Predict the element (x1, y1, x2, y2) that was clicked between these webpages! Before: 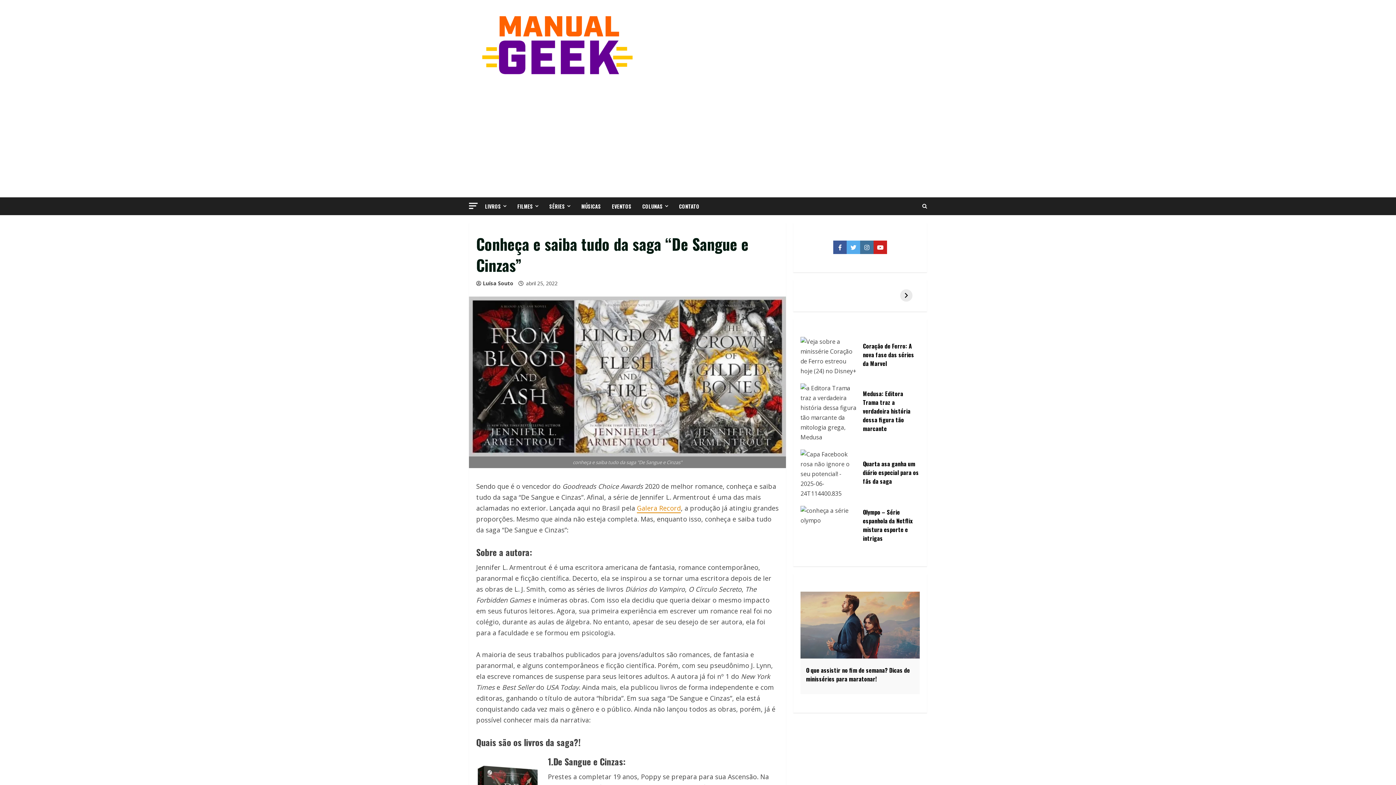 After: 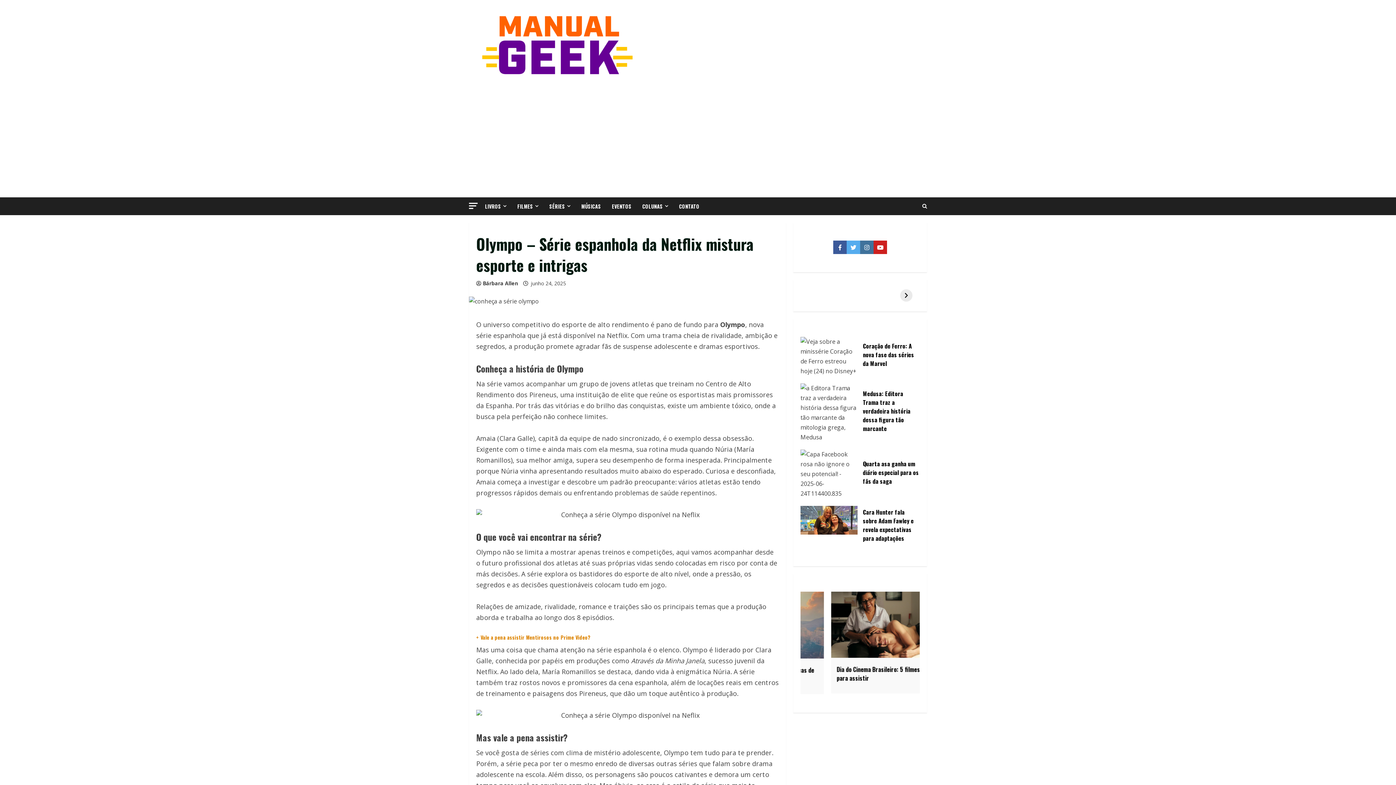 Action: label: Olympo – Série espanhola da Netflix mistura esporte e intrigas bbox: (863, 508, 920, 542)